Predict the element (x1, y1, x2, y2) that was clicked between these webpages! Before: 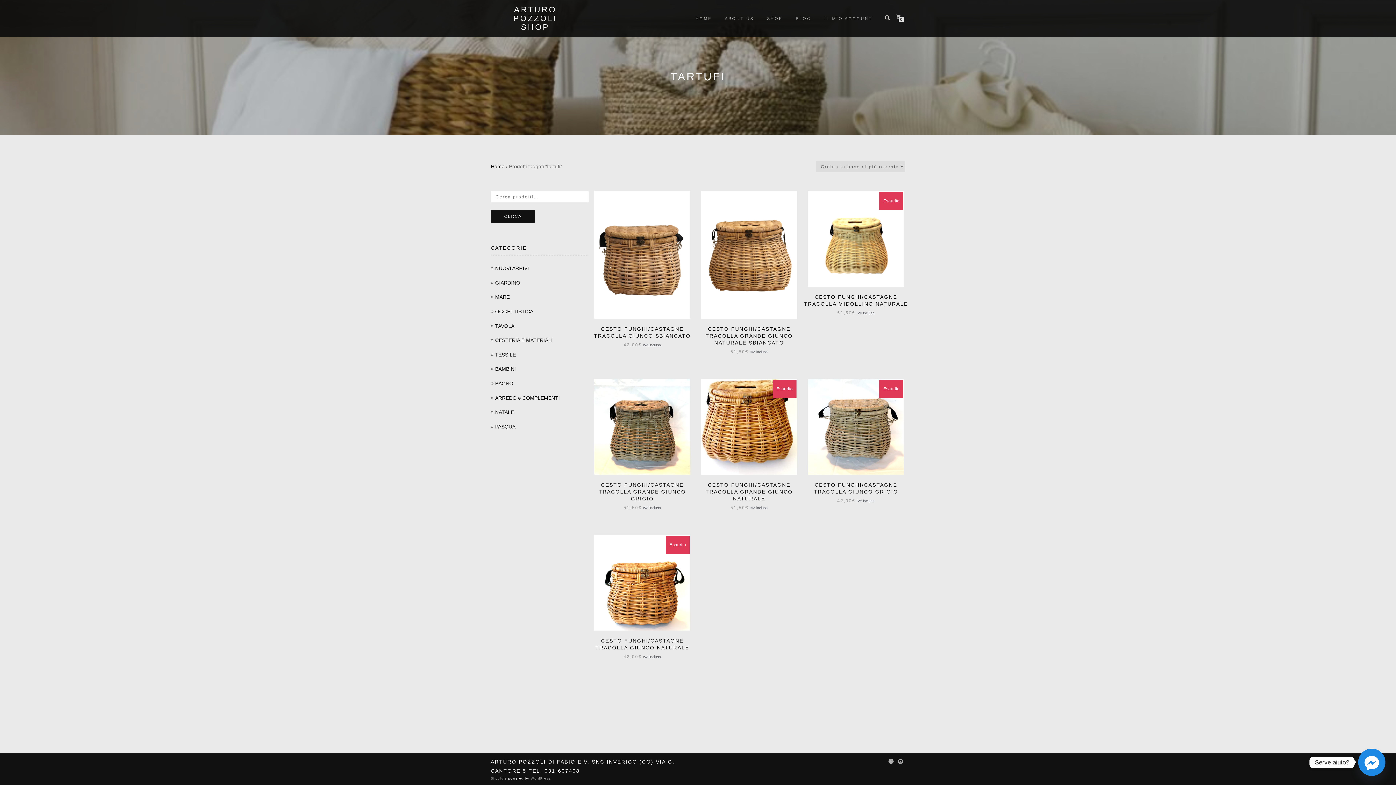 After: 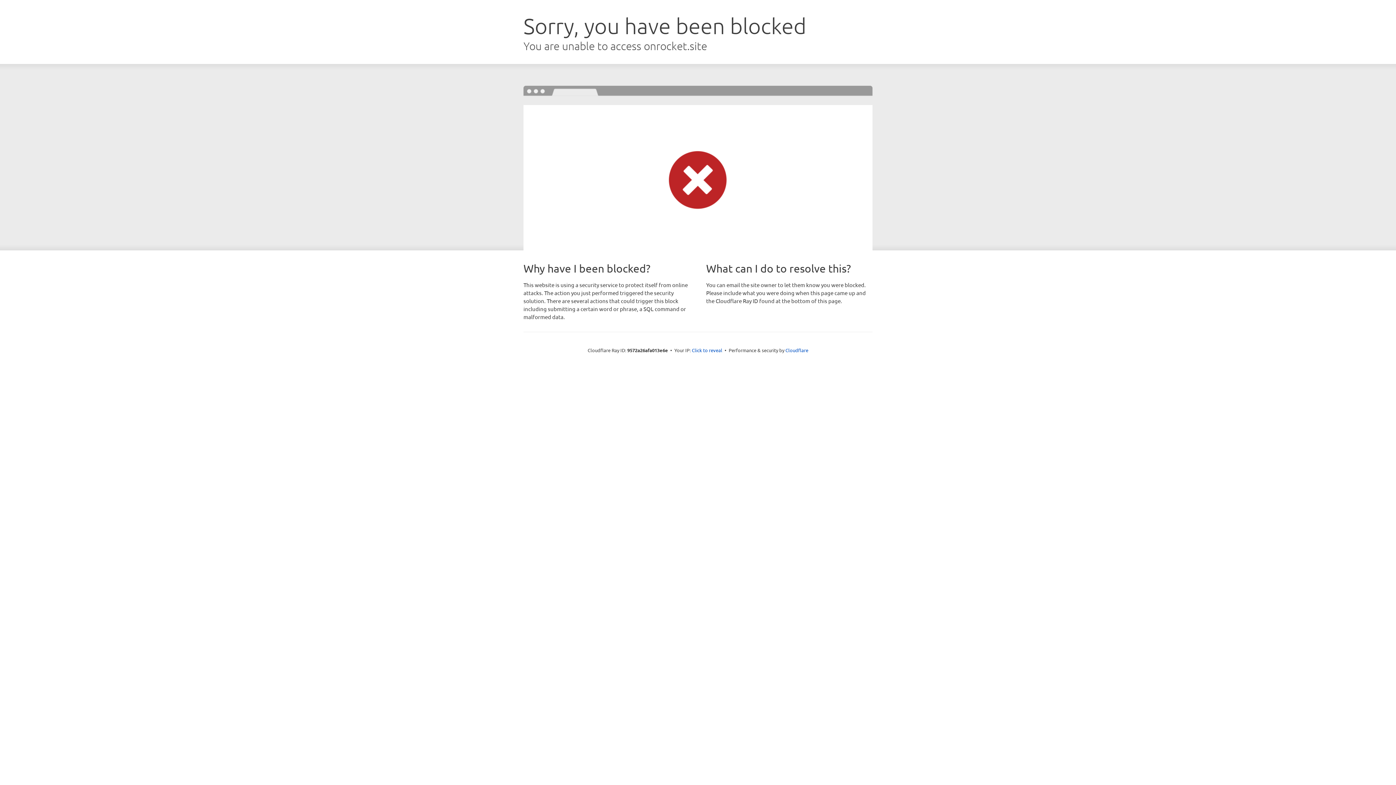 Action: bbox: (490, 777, 508, 780) label: ShopIsle 